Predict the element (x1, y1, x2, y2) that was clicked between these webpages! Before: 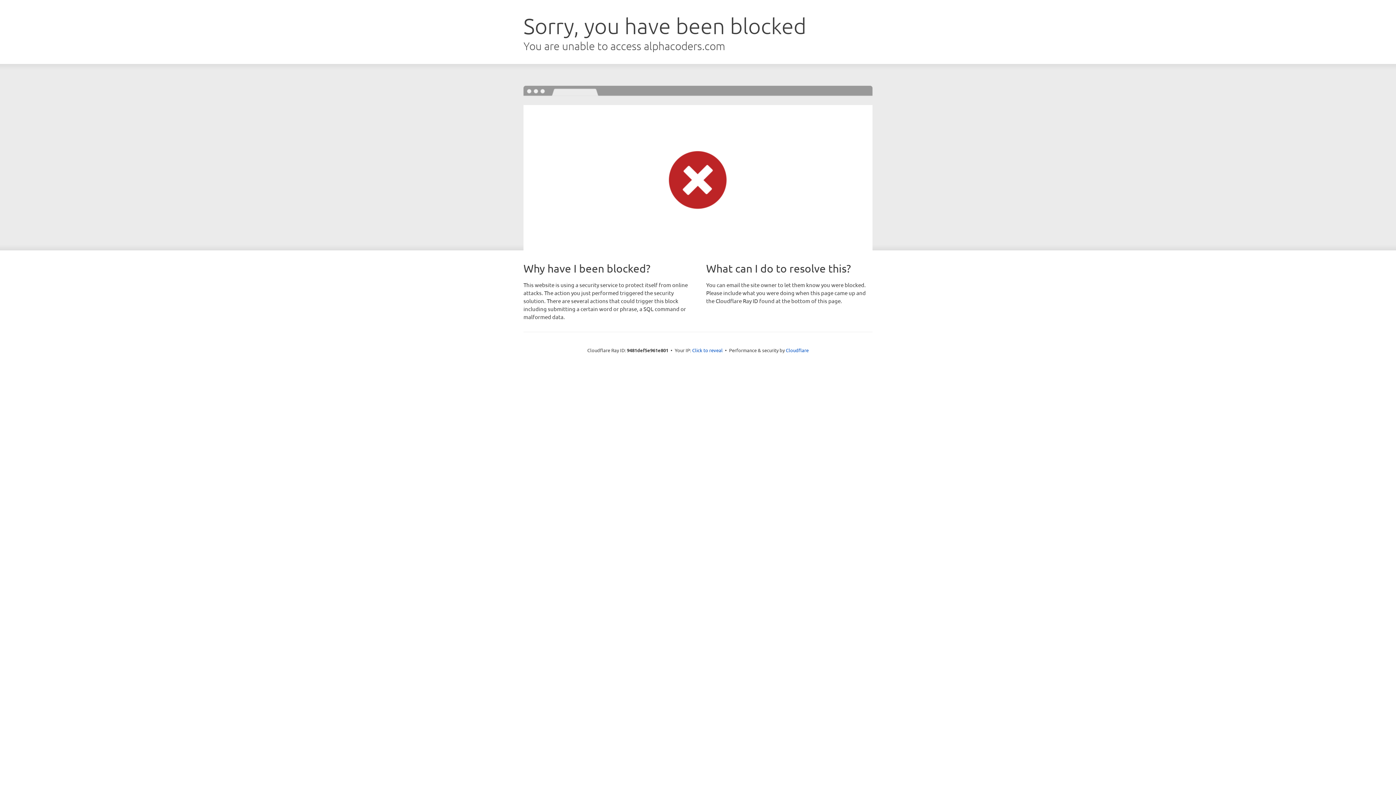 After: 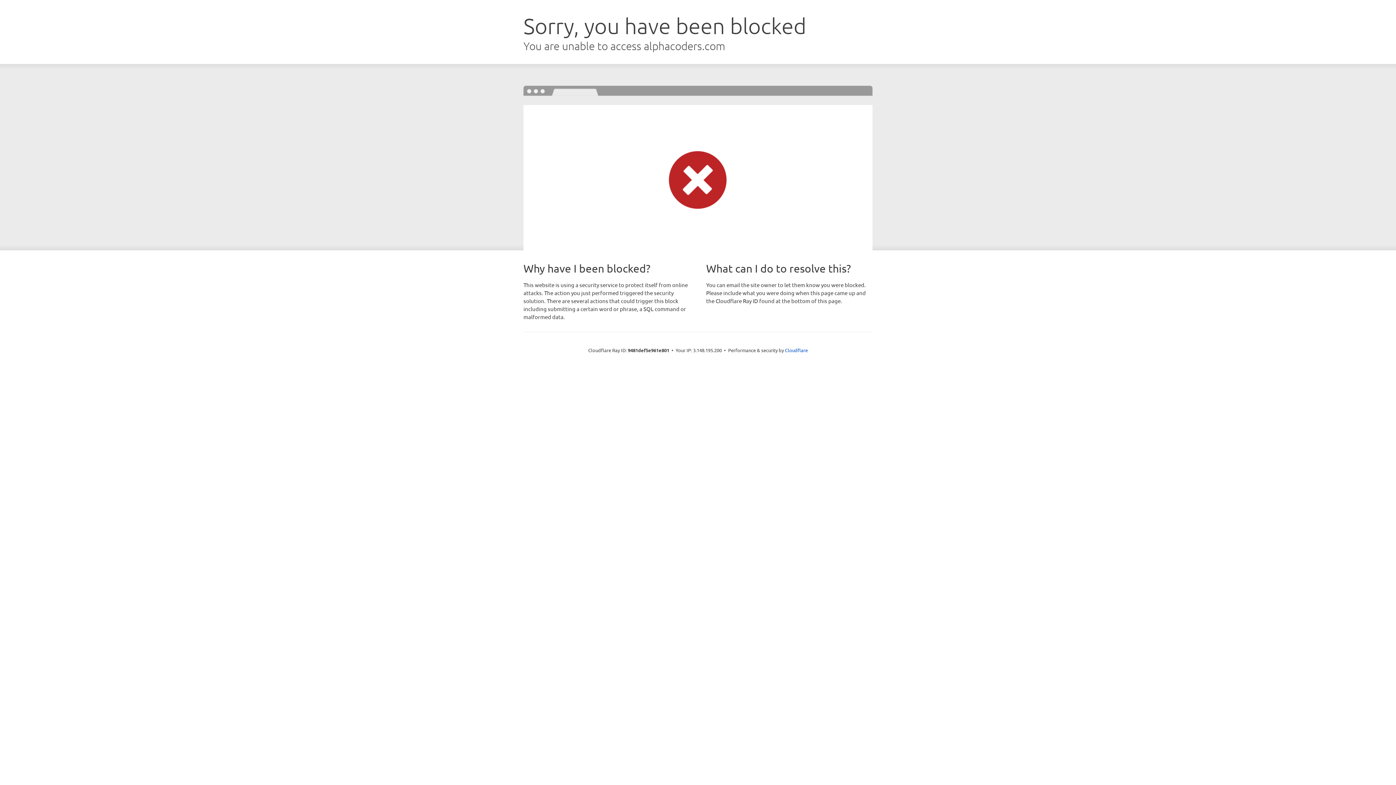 Action: bbox: (692, 346, 722, 353) label: Click to reveal